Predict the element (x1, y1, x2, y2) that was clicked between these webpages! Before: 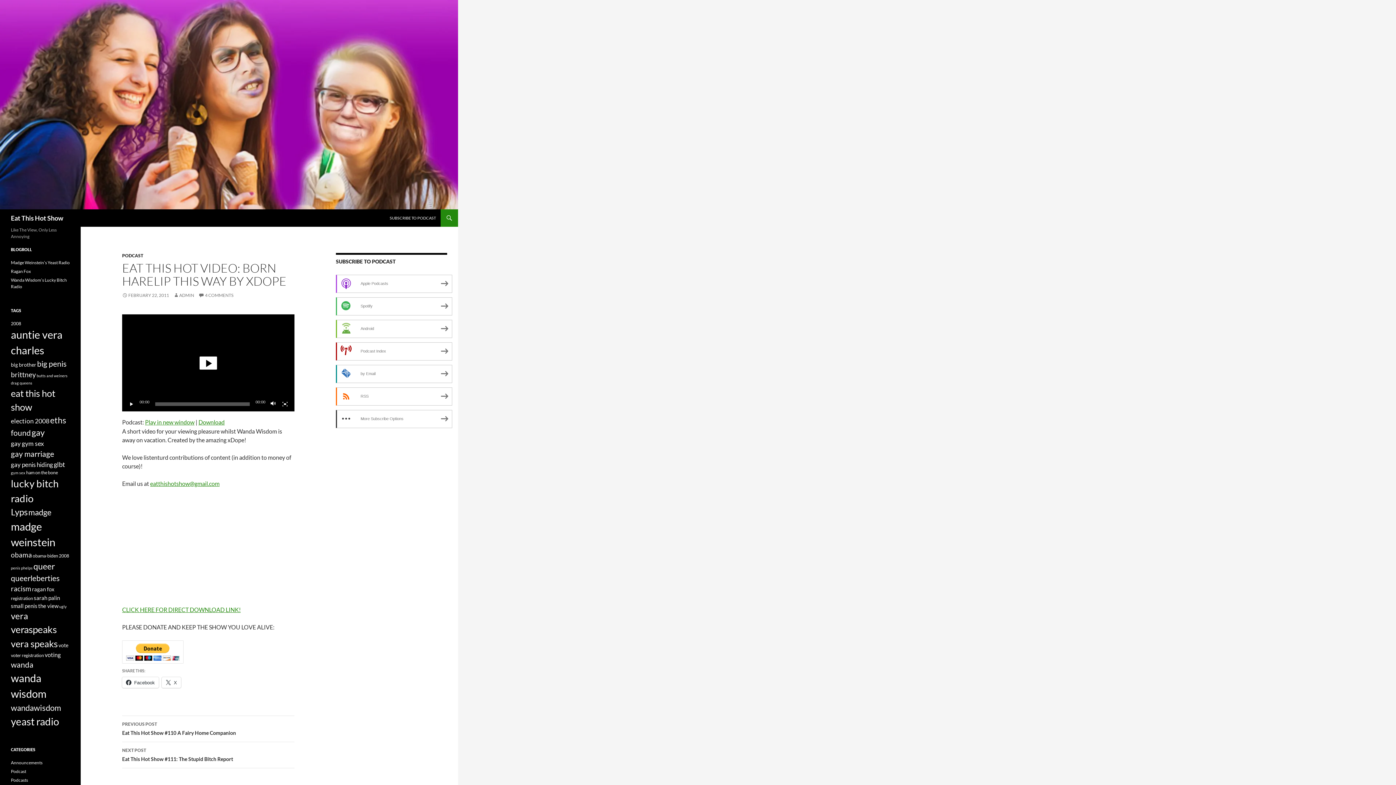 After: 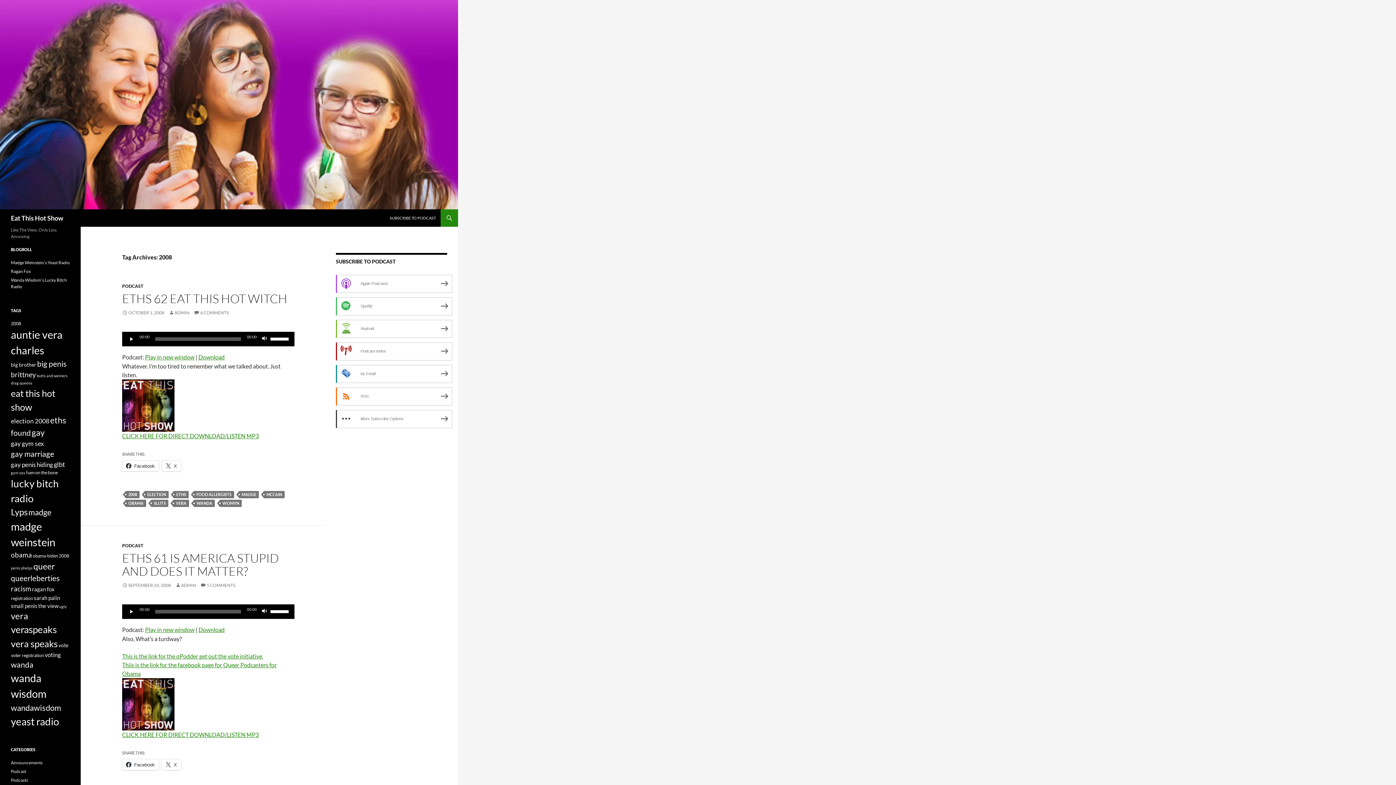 Action: bbox: (10, 321, 21, 326) label: 2008 (3 items)